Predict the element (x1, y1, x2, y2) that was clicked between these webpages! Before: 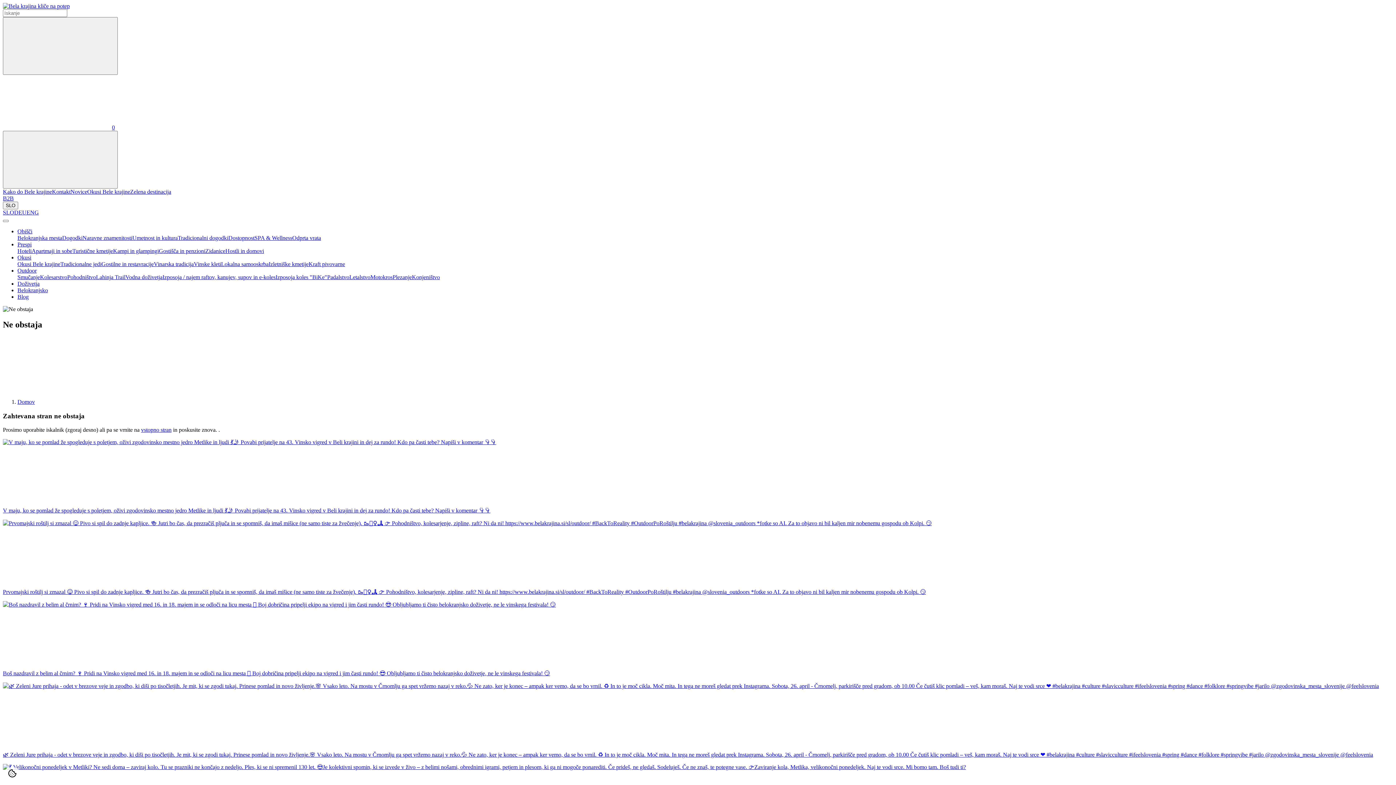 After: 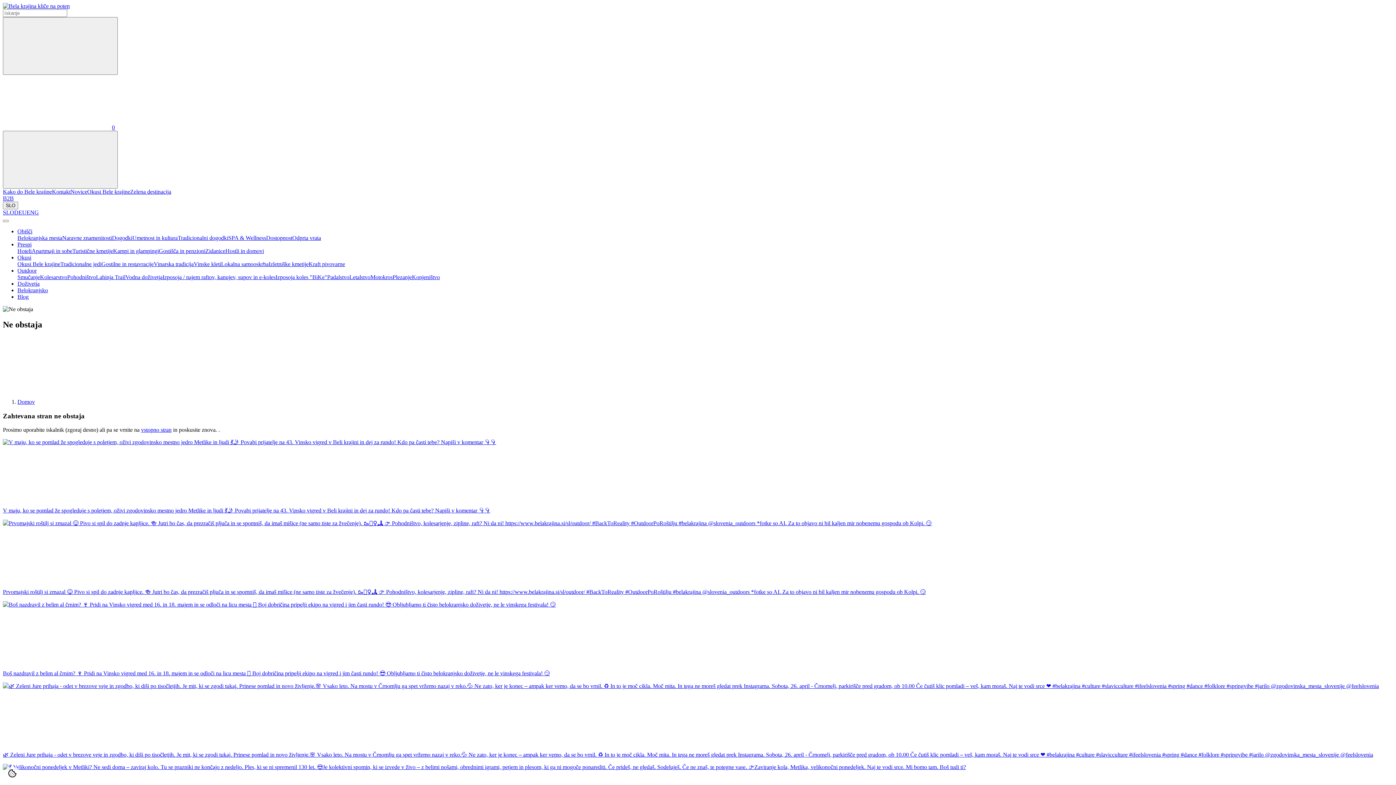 Action: label: Vinske kleti bbox: (193, 261, 221, 267)